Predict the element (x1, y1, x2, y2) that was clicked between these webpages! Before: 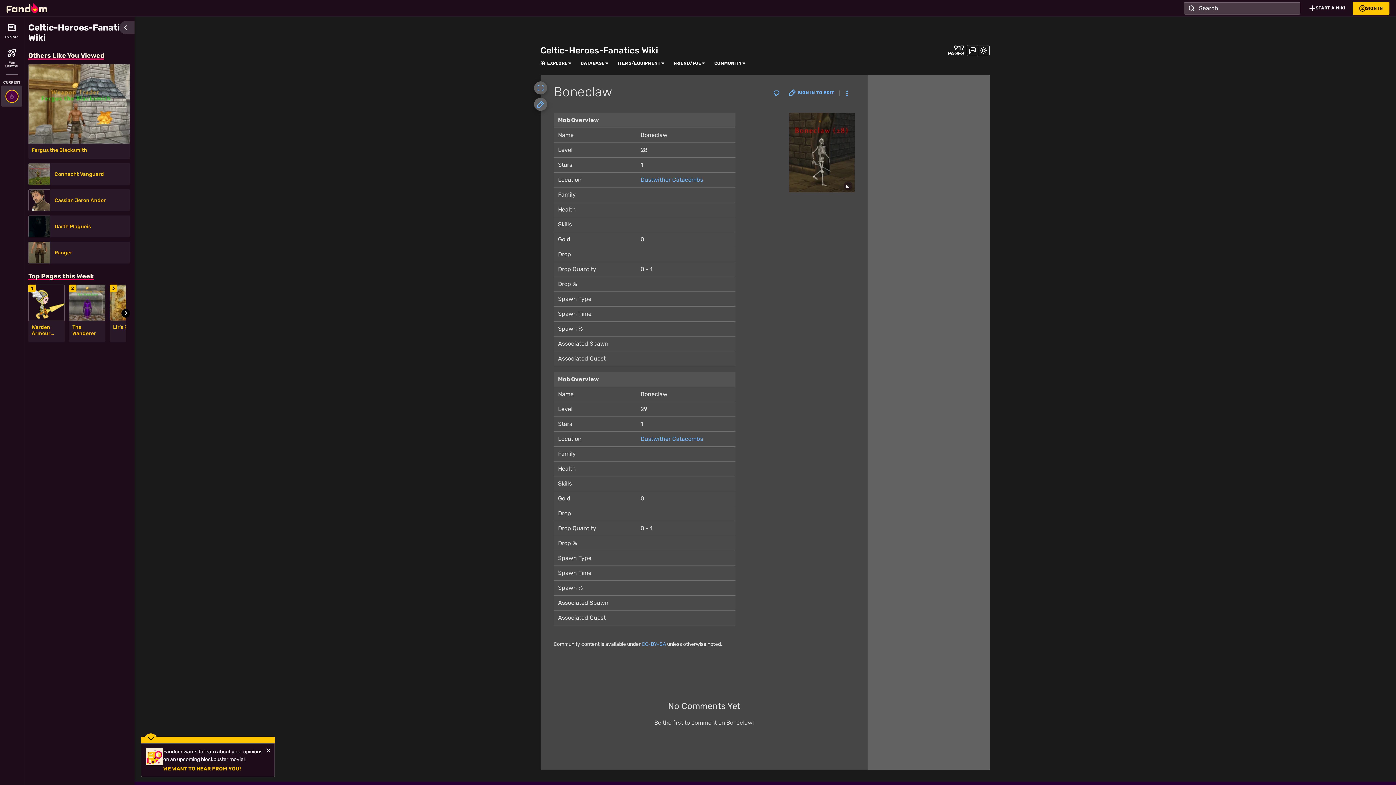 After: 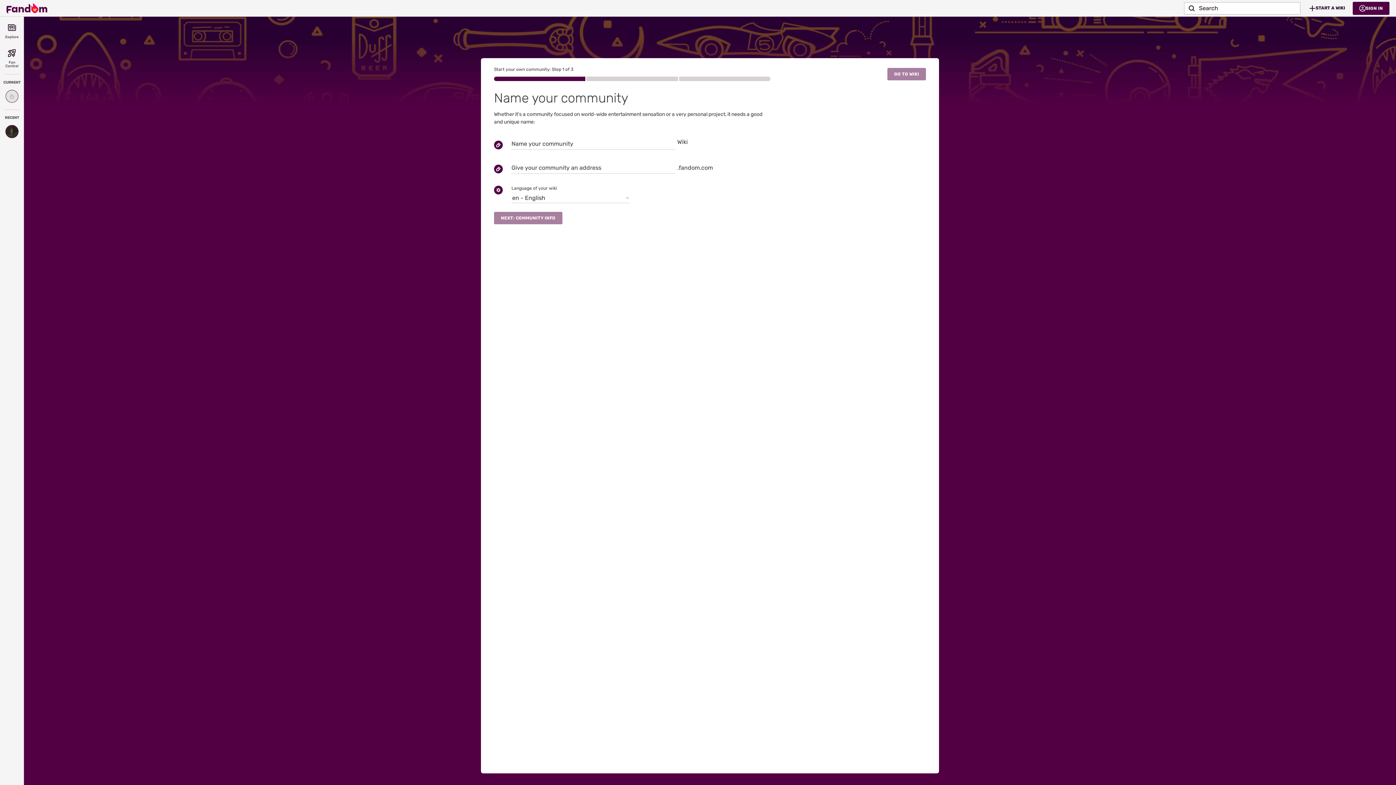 Action: label: START A WIKI bbox: (1302, 1, 1353, 14)